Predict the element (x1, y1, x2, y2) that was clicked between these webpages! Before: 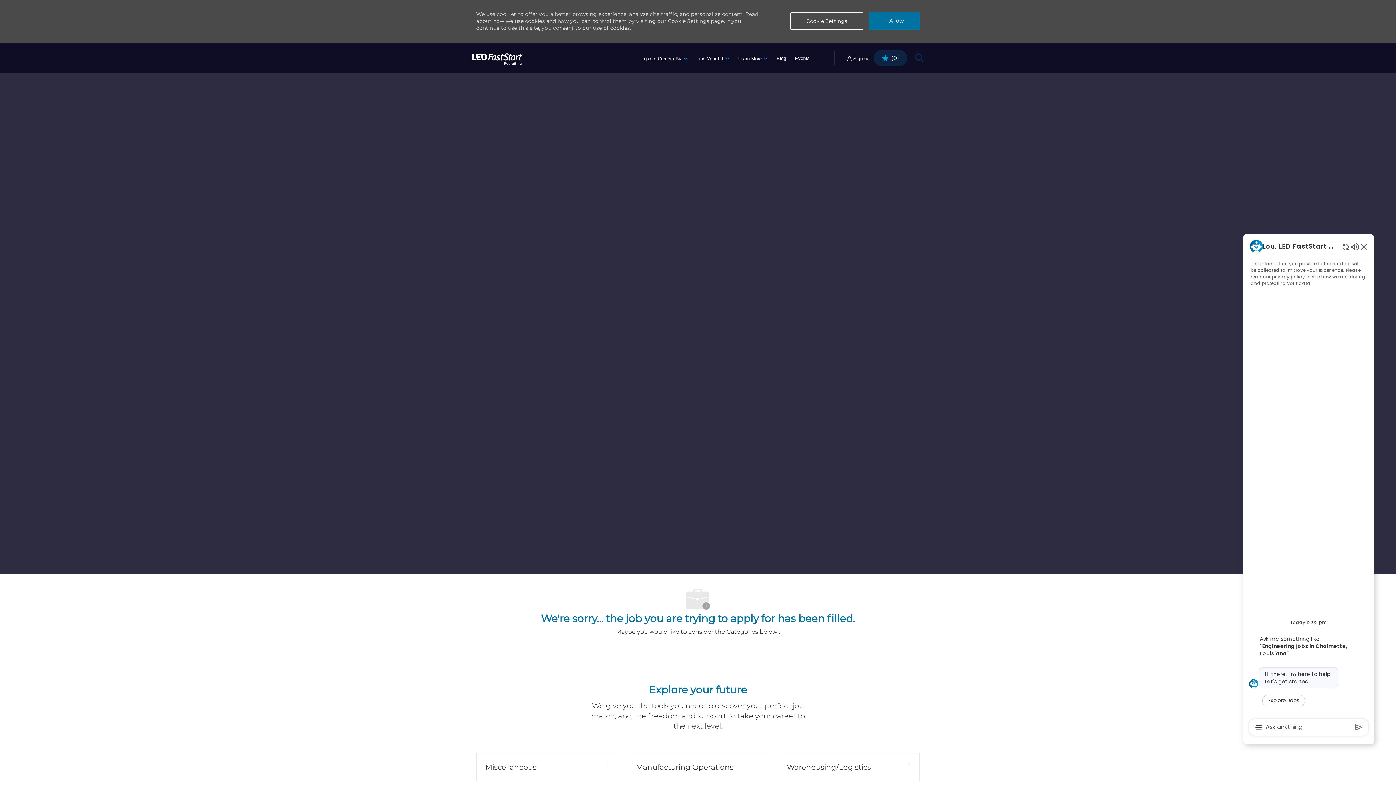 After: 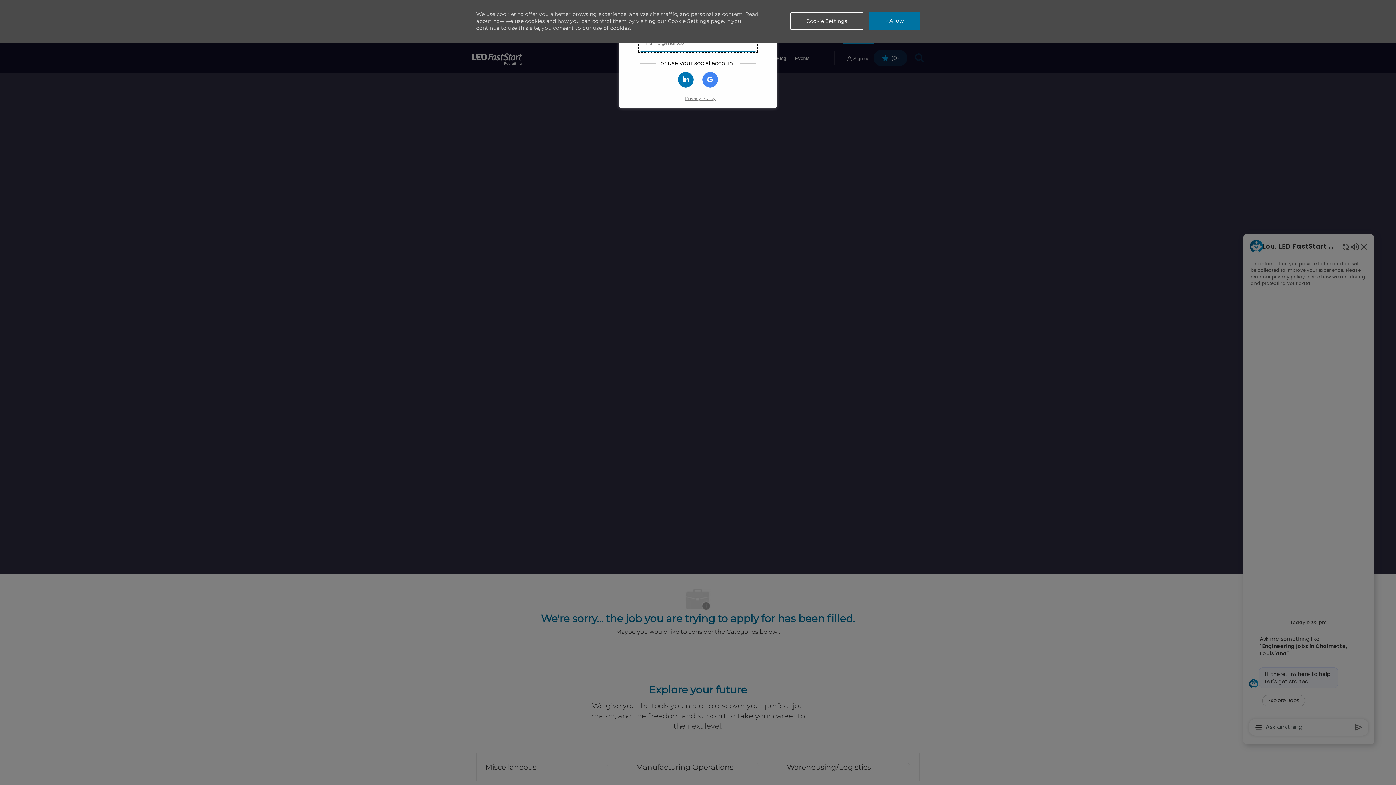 Action: bbox: (842, 42, 873, 73) label: Blog